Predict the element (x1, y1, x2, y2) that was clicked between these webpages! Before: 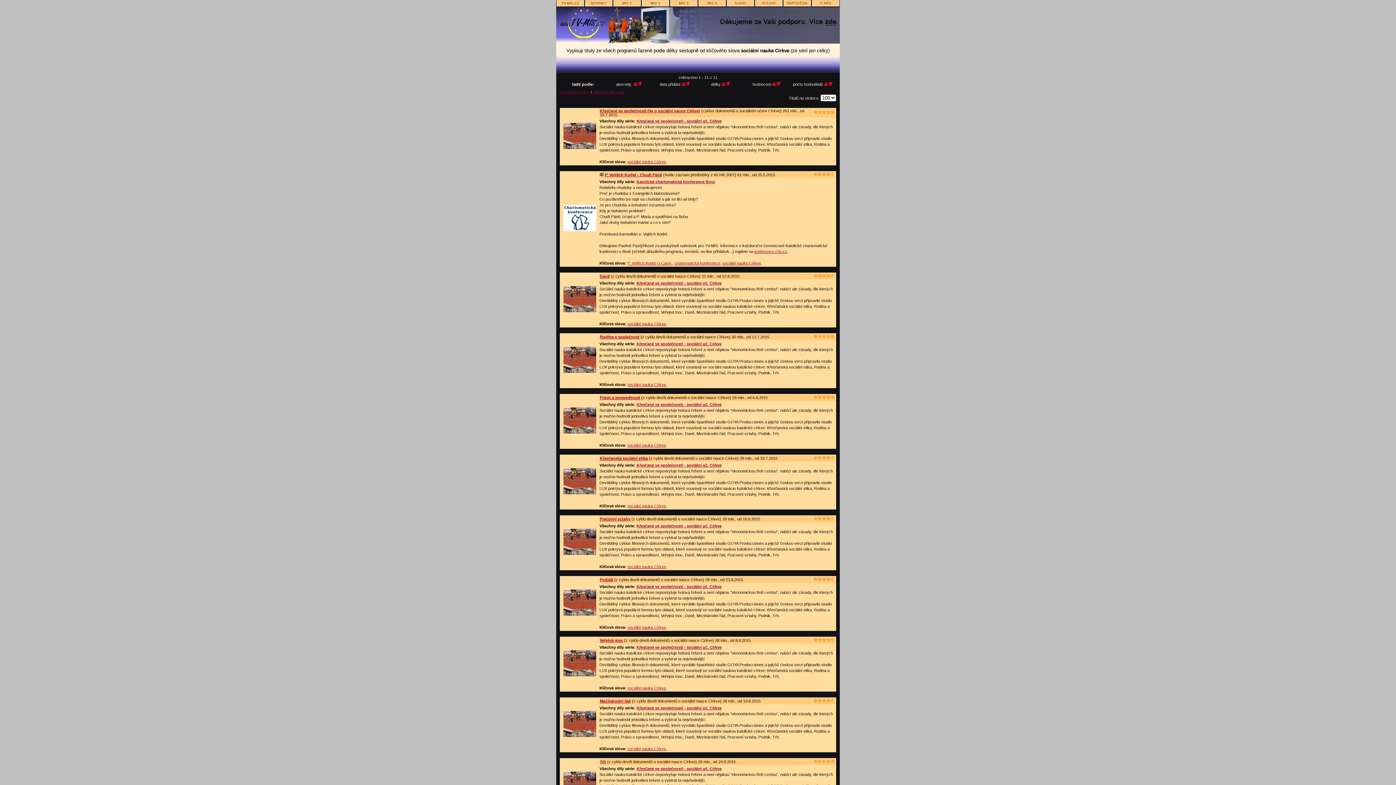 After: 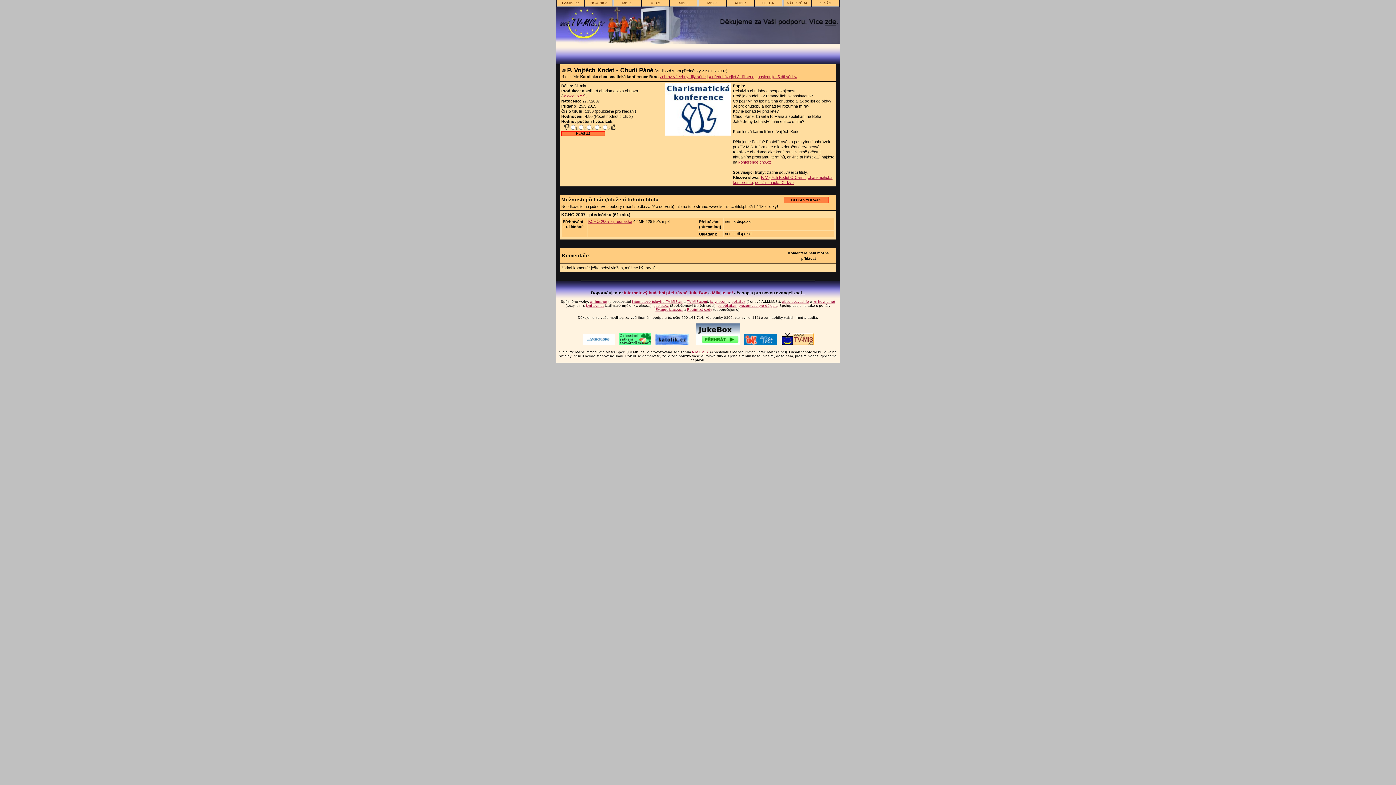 Action: bbox: (563, 227, 596, 232)